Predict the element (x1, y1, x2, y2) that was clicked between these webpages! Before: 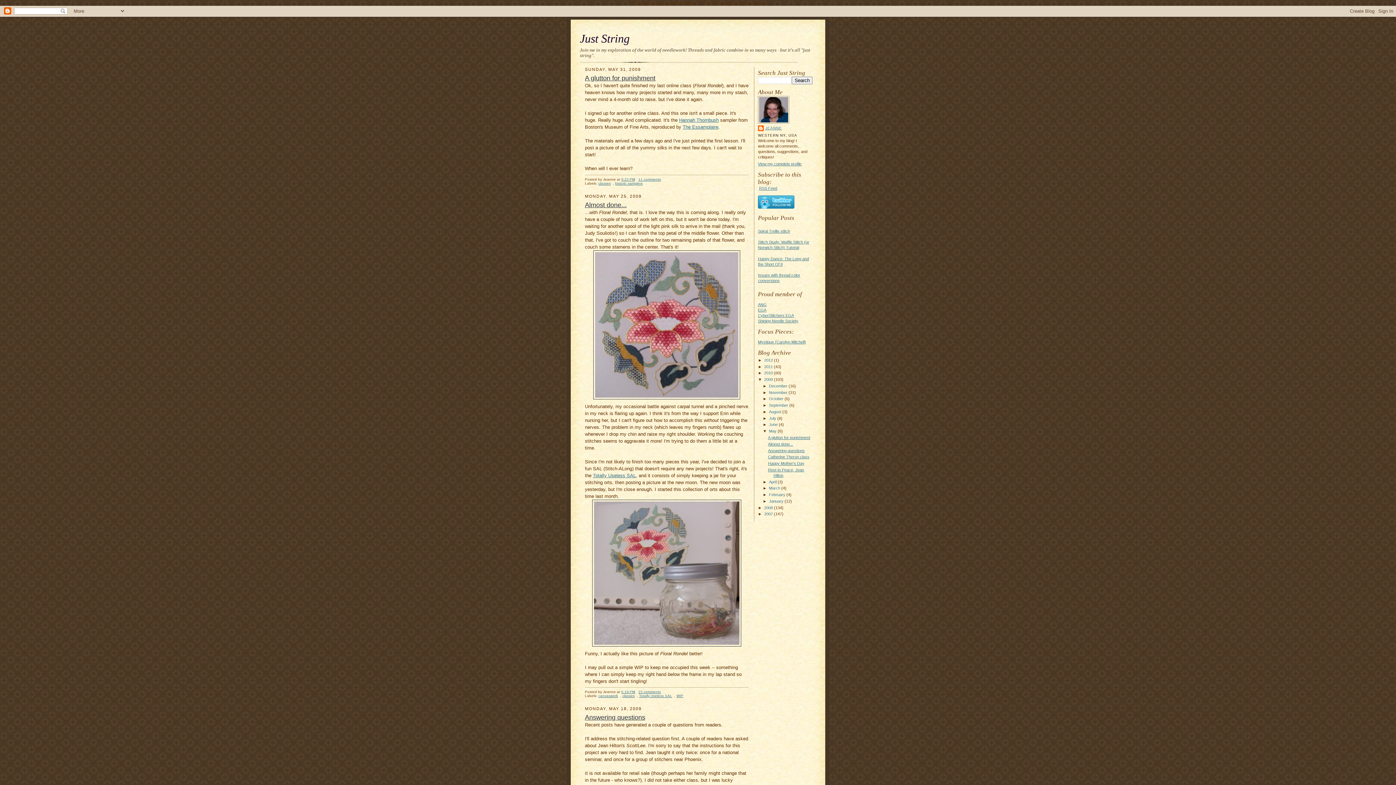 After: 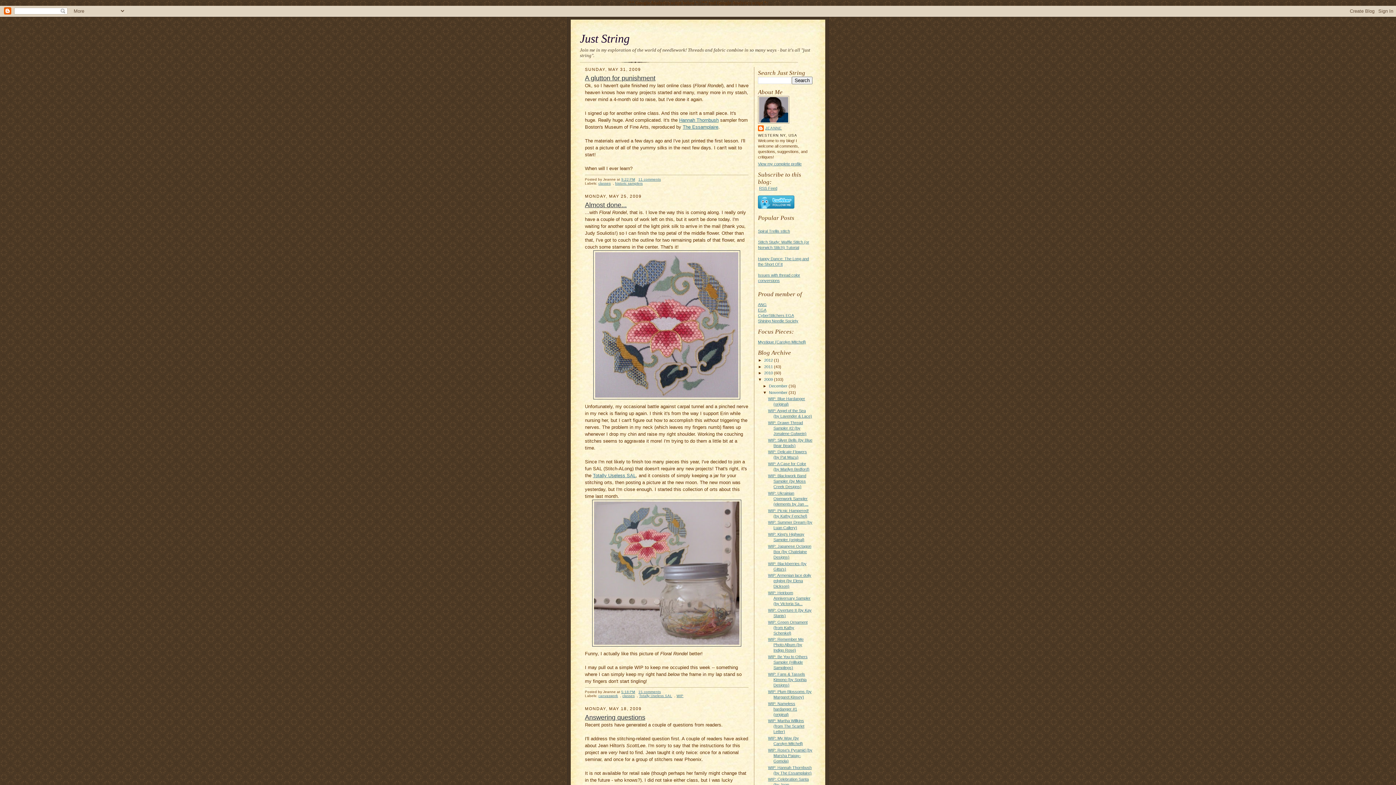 Action: label: ►   bbox: (763, 390, 769, 394)